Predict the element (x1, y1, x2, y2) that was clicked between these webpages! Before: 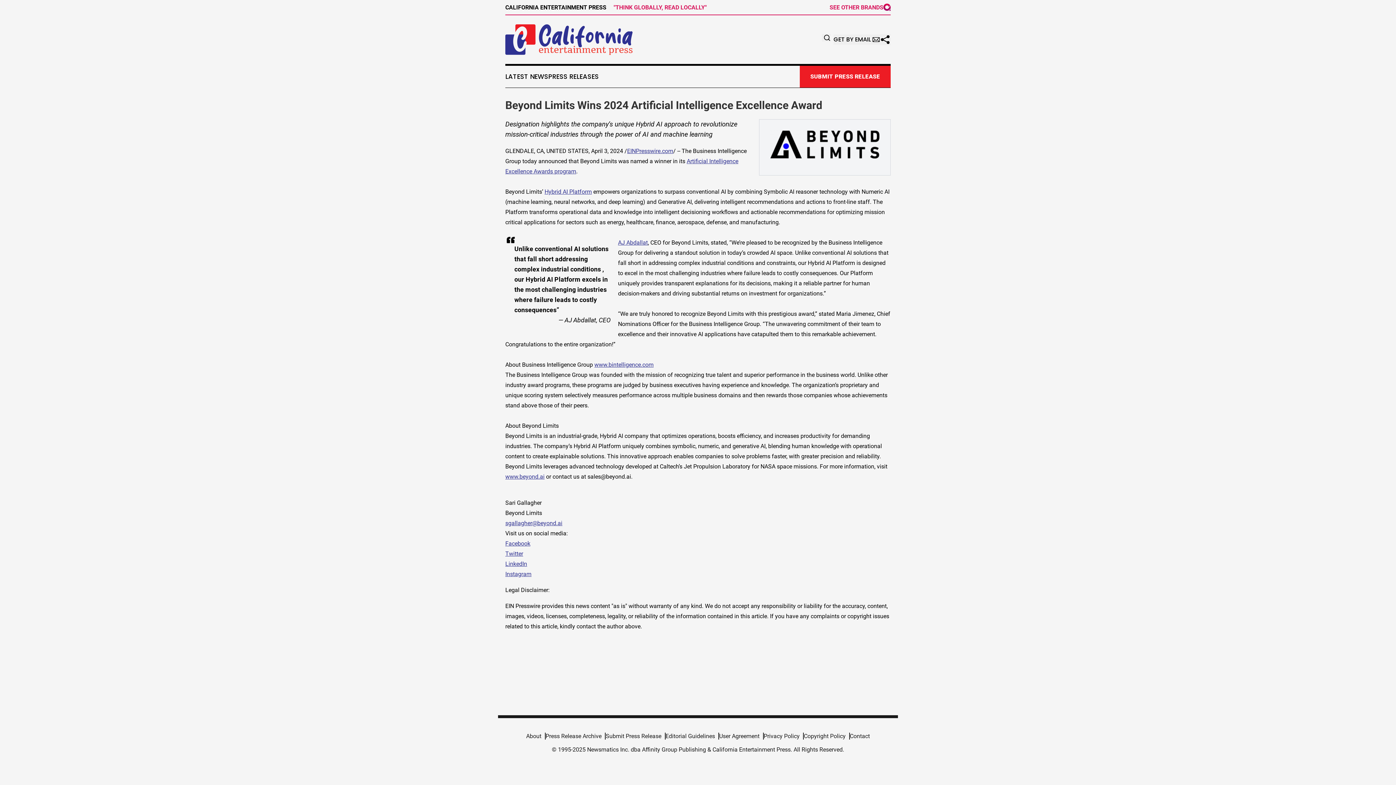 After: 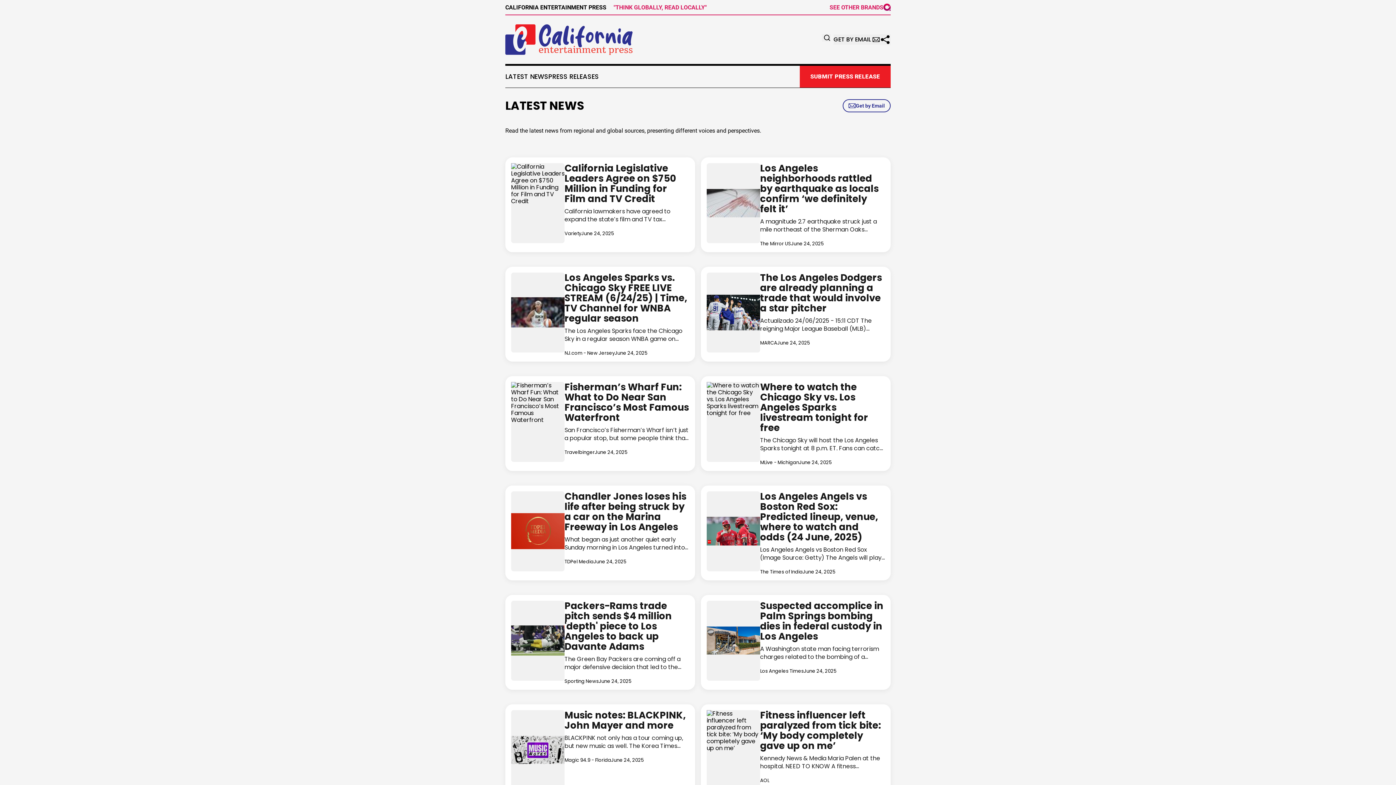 Action: bbox: (505, 72, 548, 80) label: LATEST NEWS